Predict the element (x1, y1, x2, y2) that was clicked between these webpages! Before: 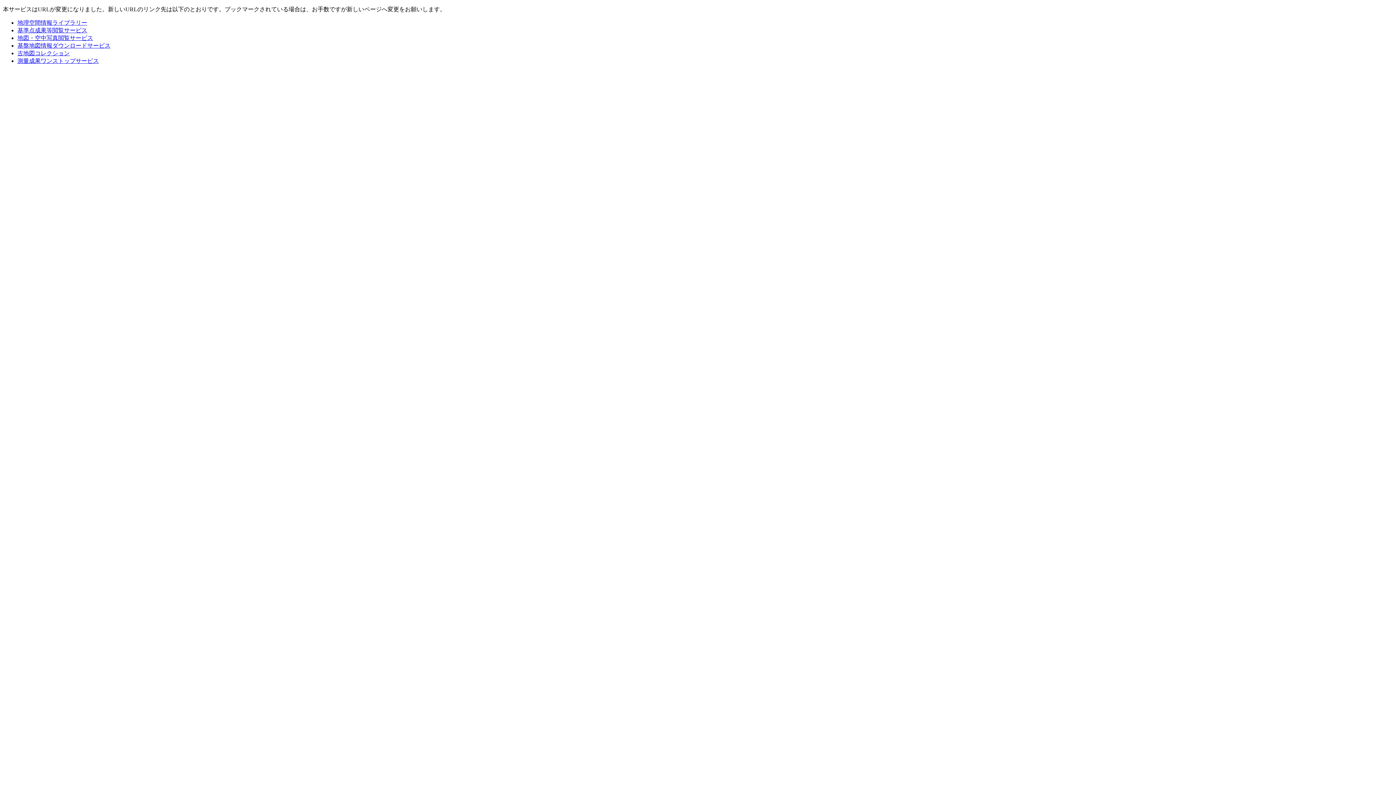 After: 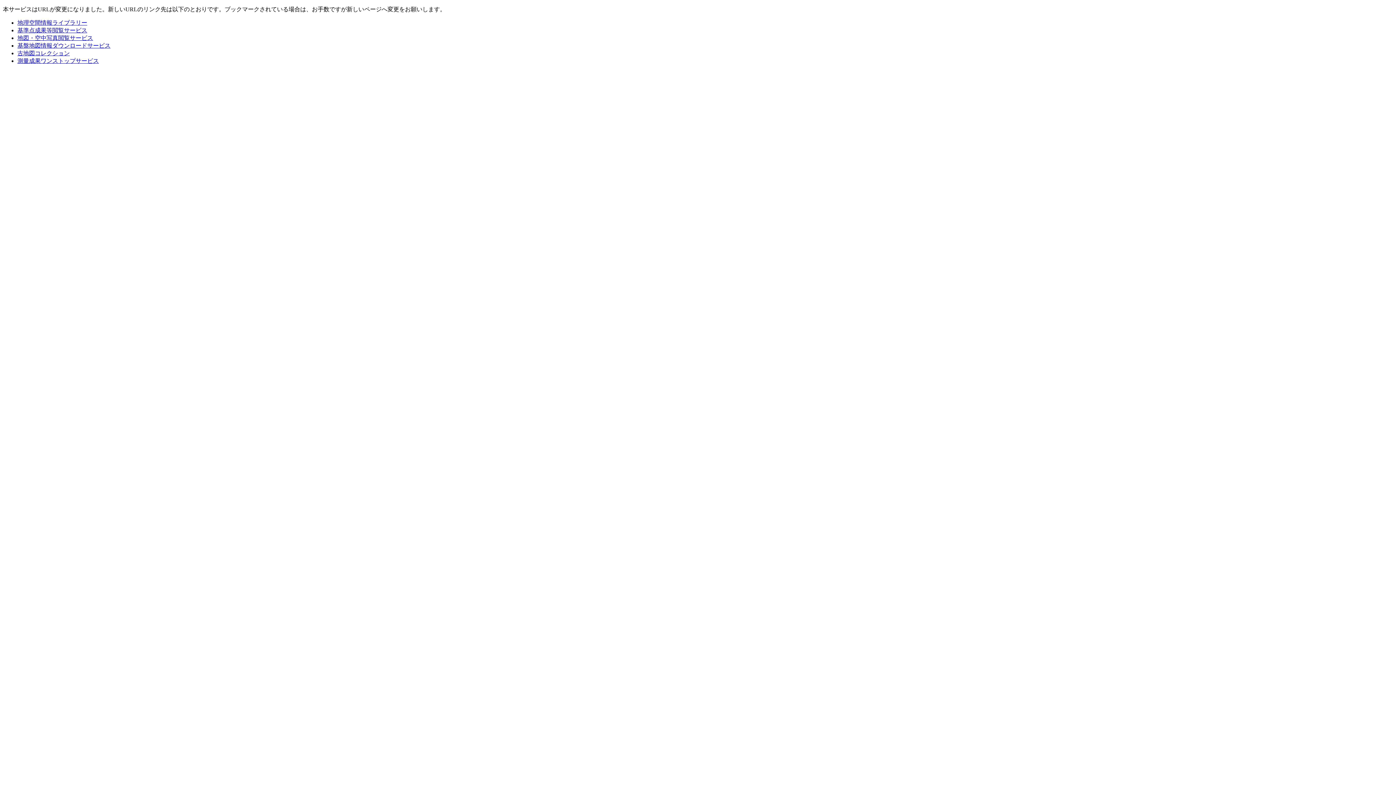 Action: label: 古地図コレクション bbox: (17, 50, 69, 56)